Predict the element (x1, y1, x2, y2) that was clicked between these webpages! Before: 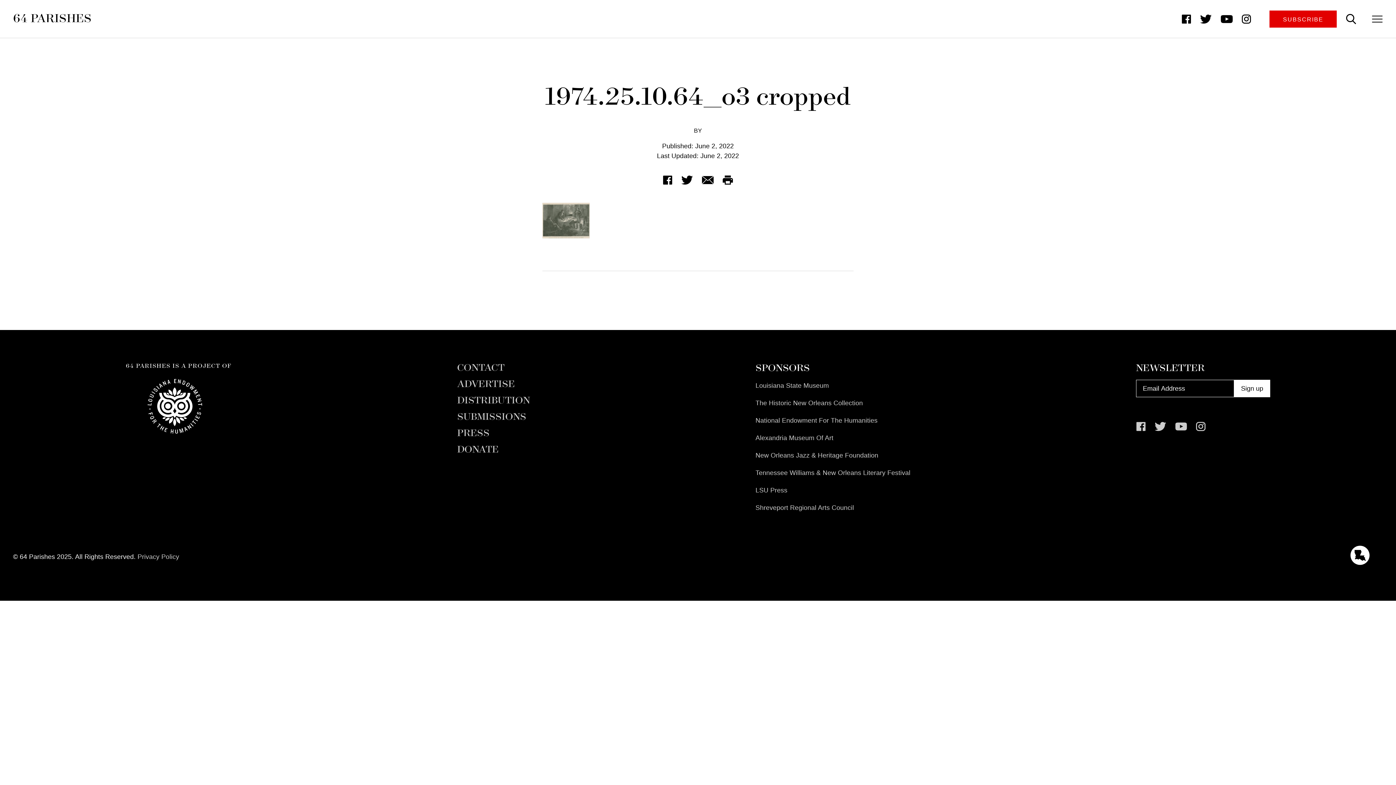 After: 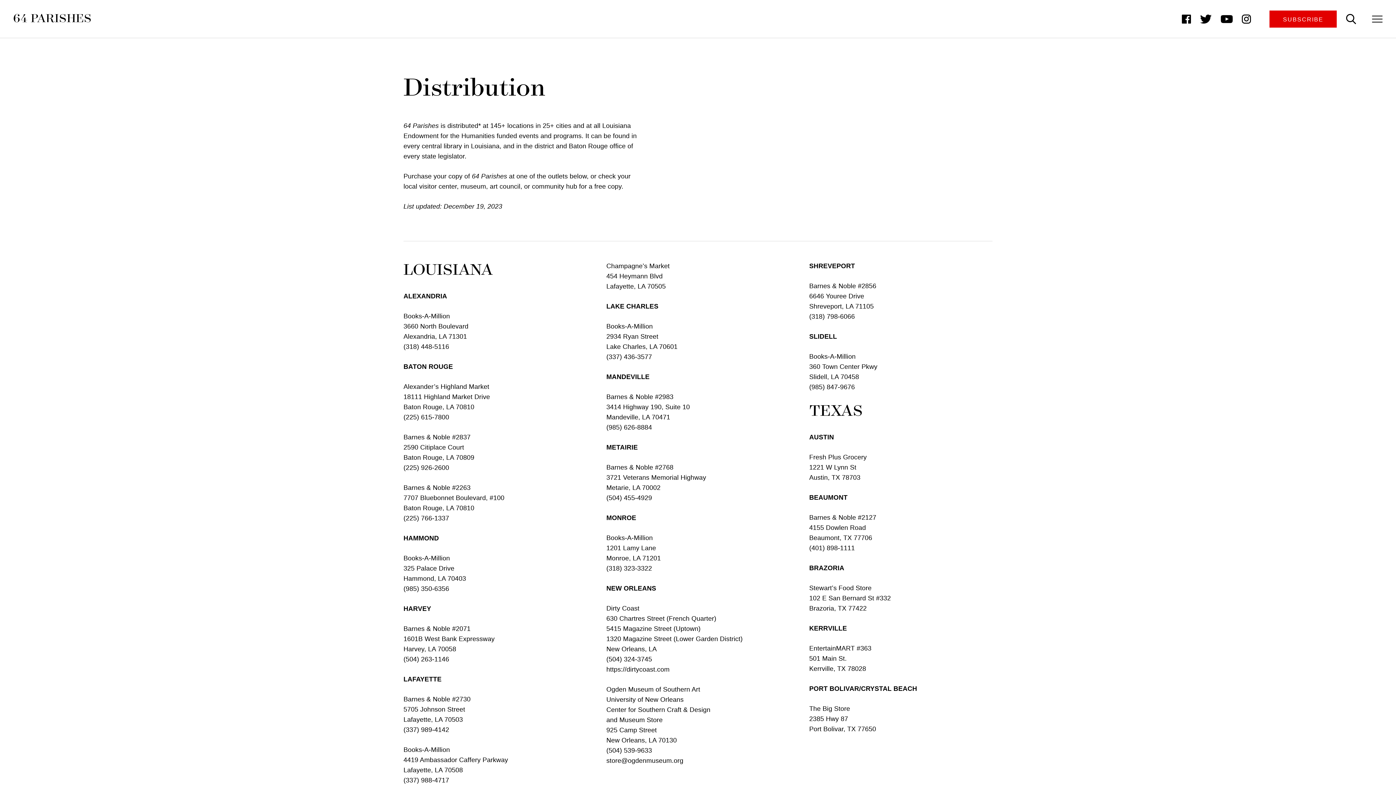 Action: label: DISTRIBUTION bbox: (457, 395, 530, 412)